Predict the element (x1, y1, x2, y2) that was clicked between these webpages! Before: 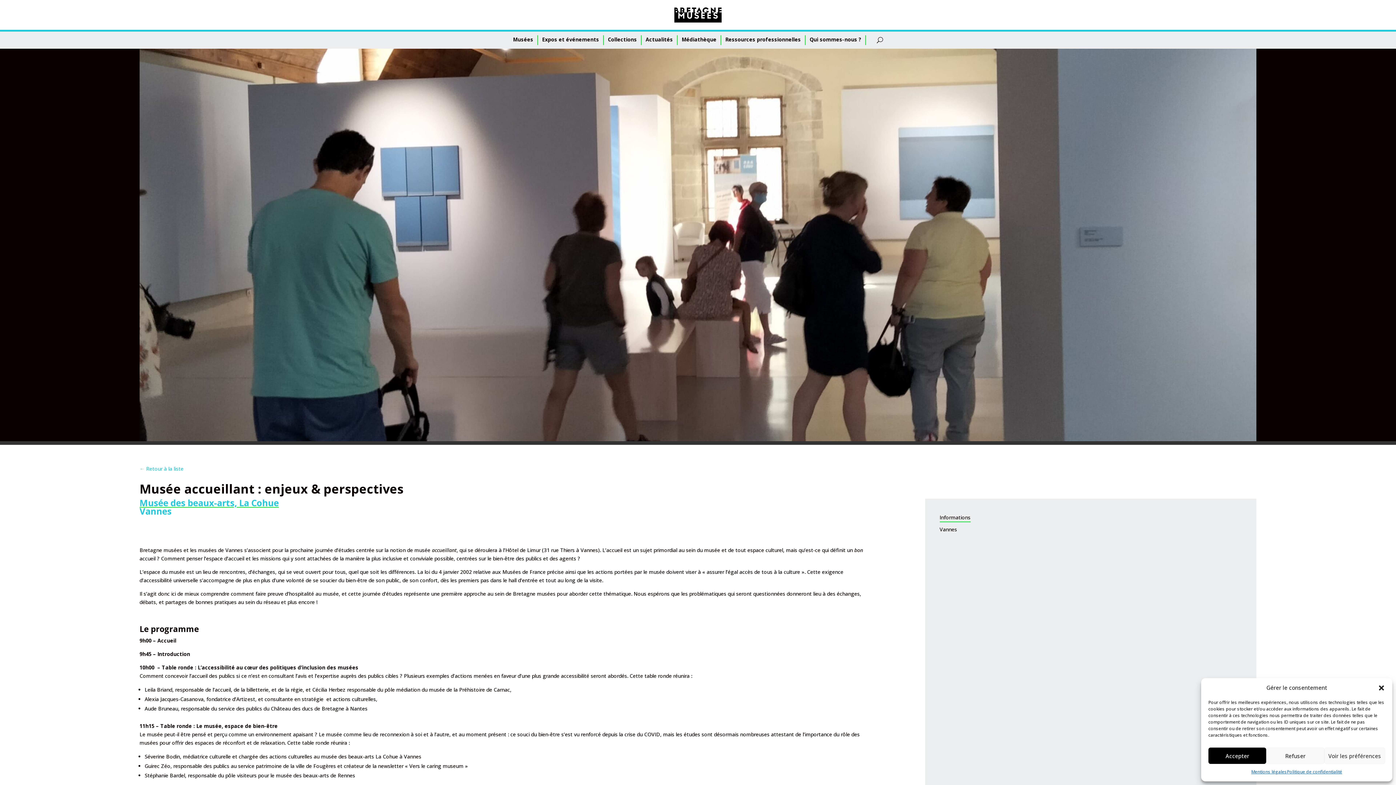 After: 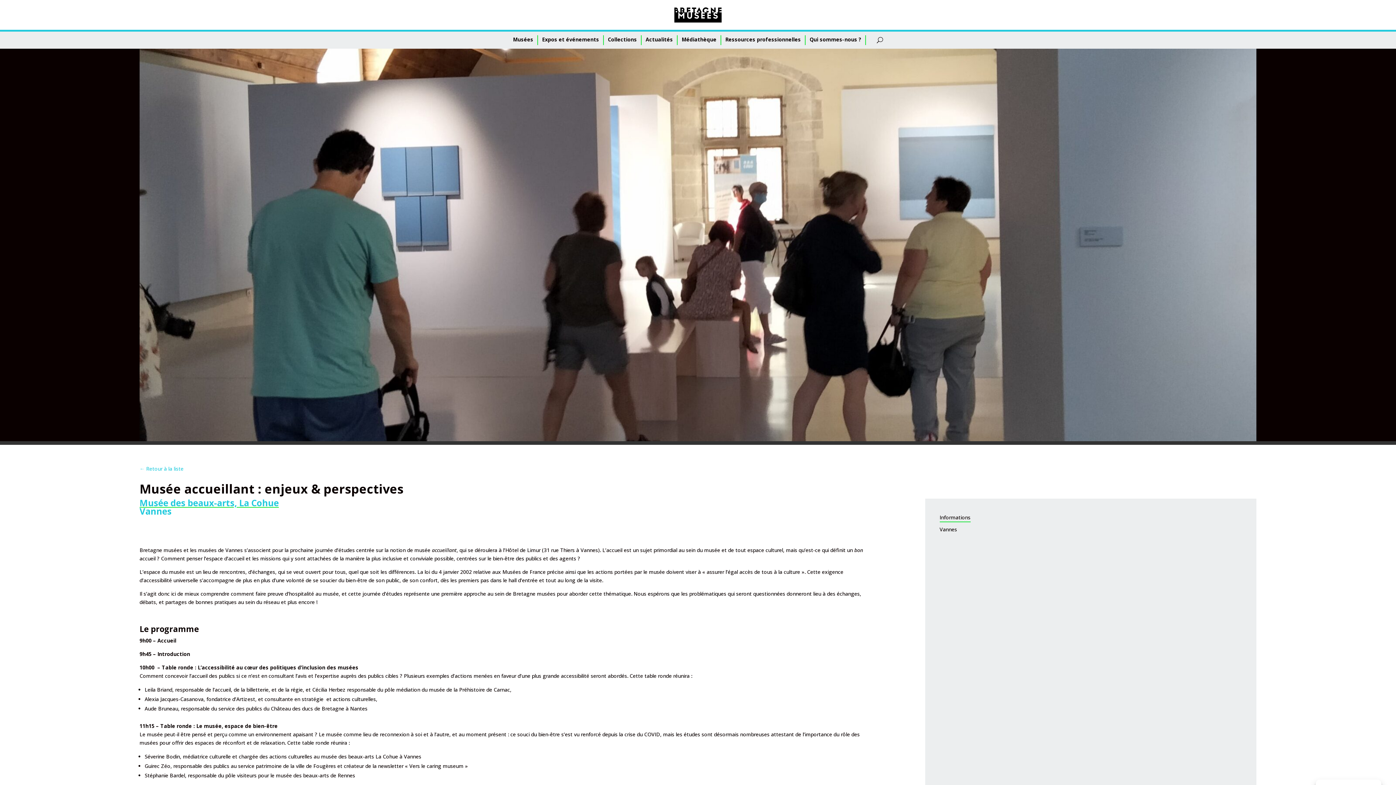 Action: bbox: (1378, 684, 1385, 691) label: Fermer la boîte de dialogue